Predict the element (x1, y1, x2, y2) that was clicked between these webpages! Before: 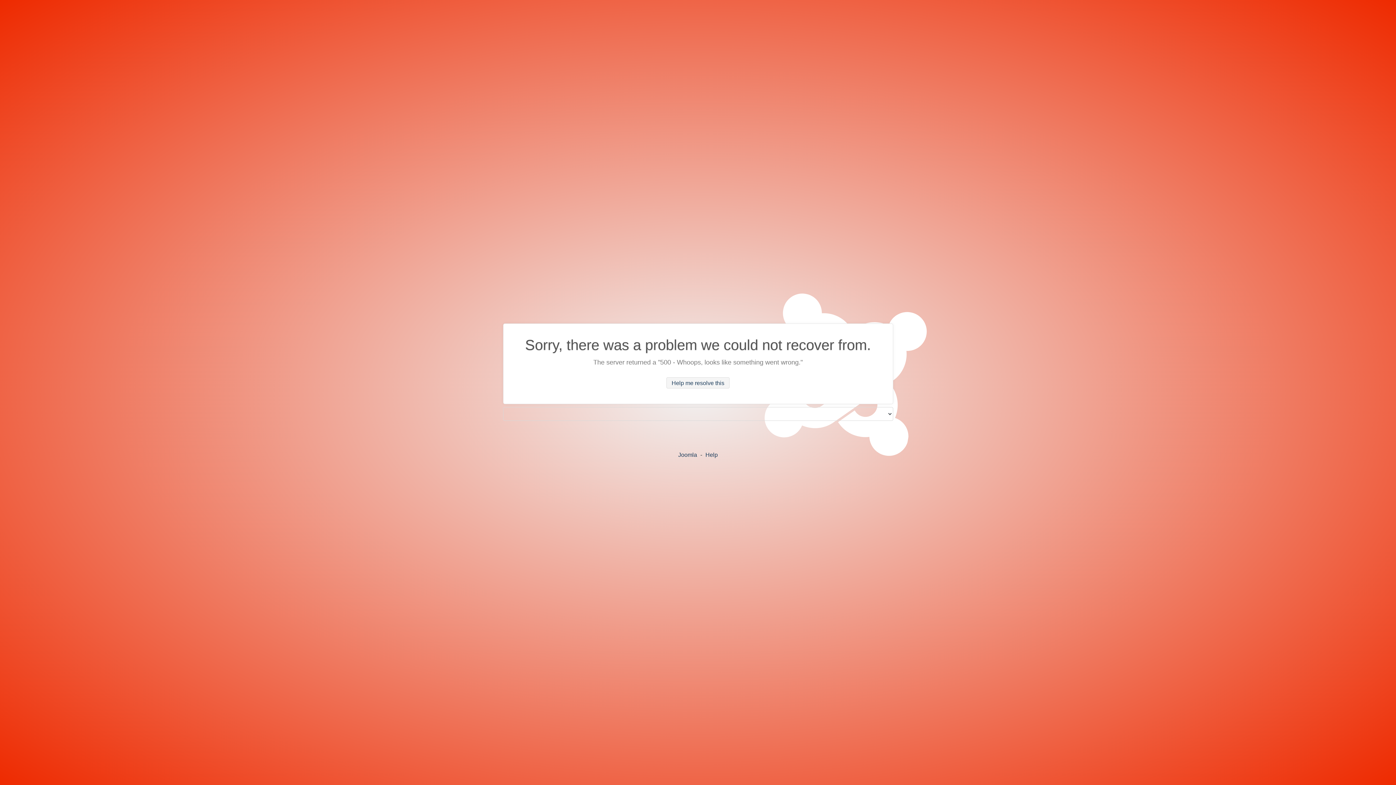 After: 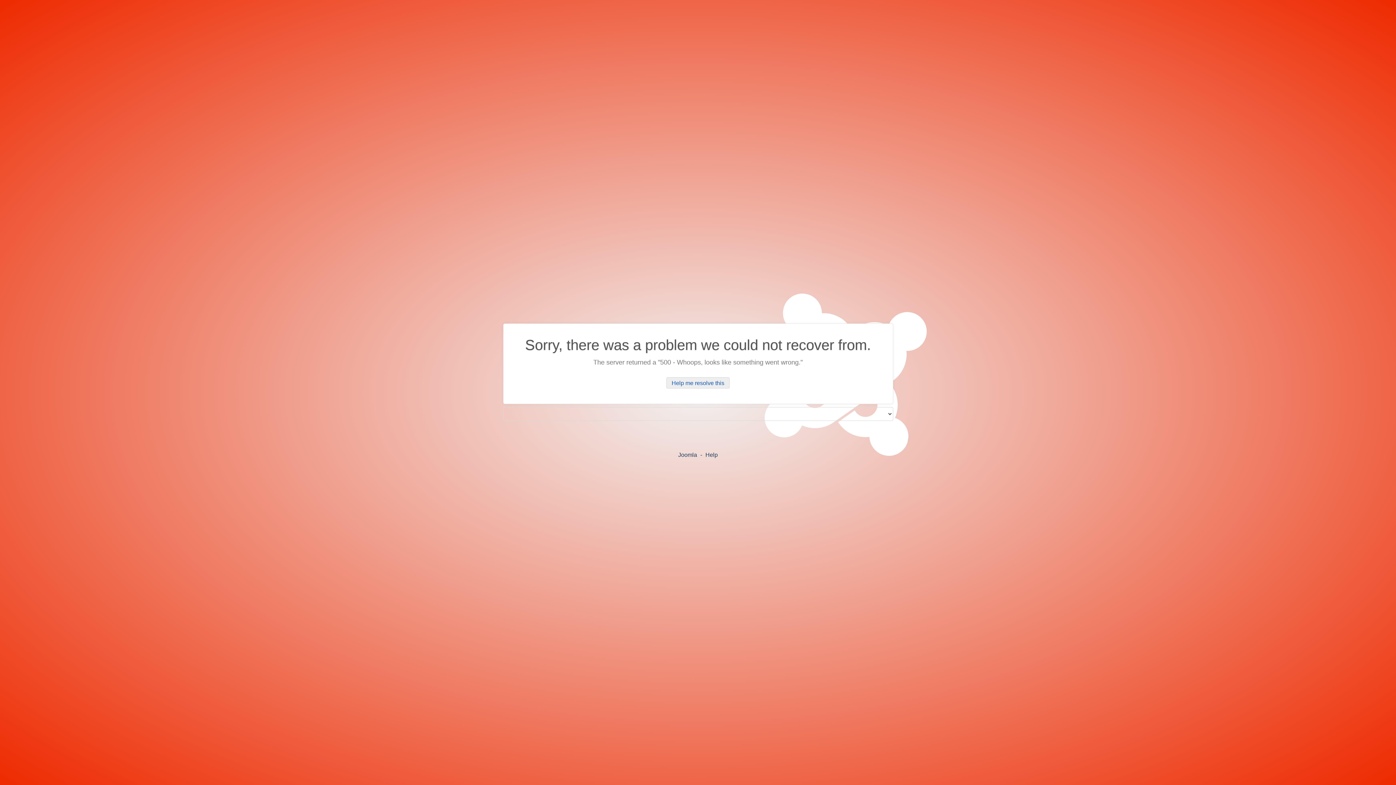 Action: bbox: (666, 377, 729, 388) label: Help me resolve this